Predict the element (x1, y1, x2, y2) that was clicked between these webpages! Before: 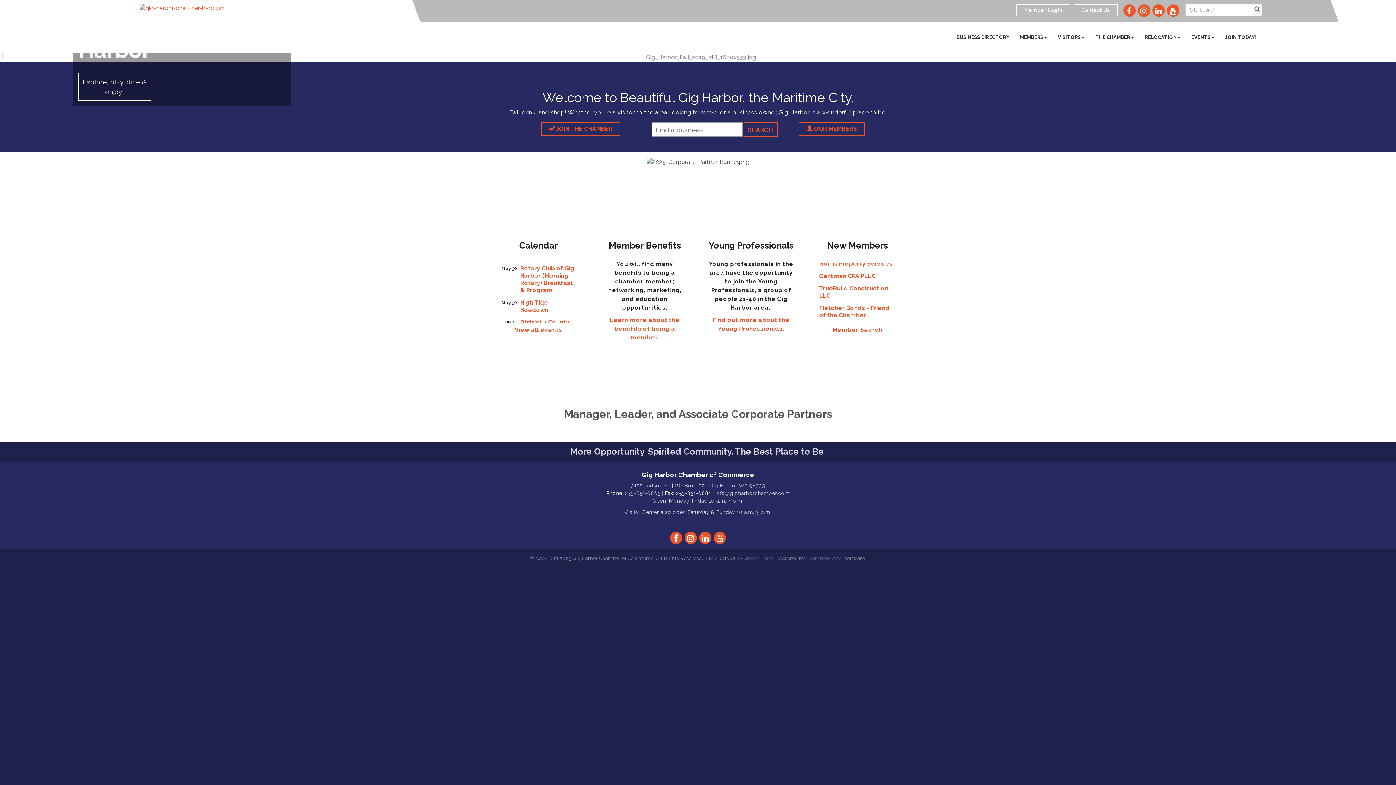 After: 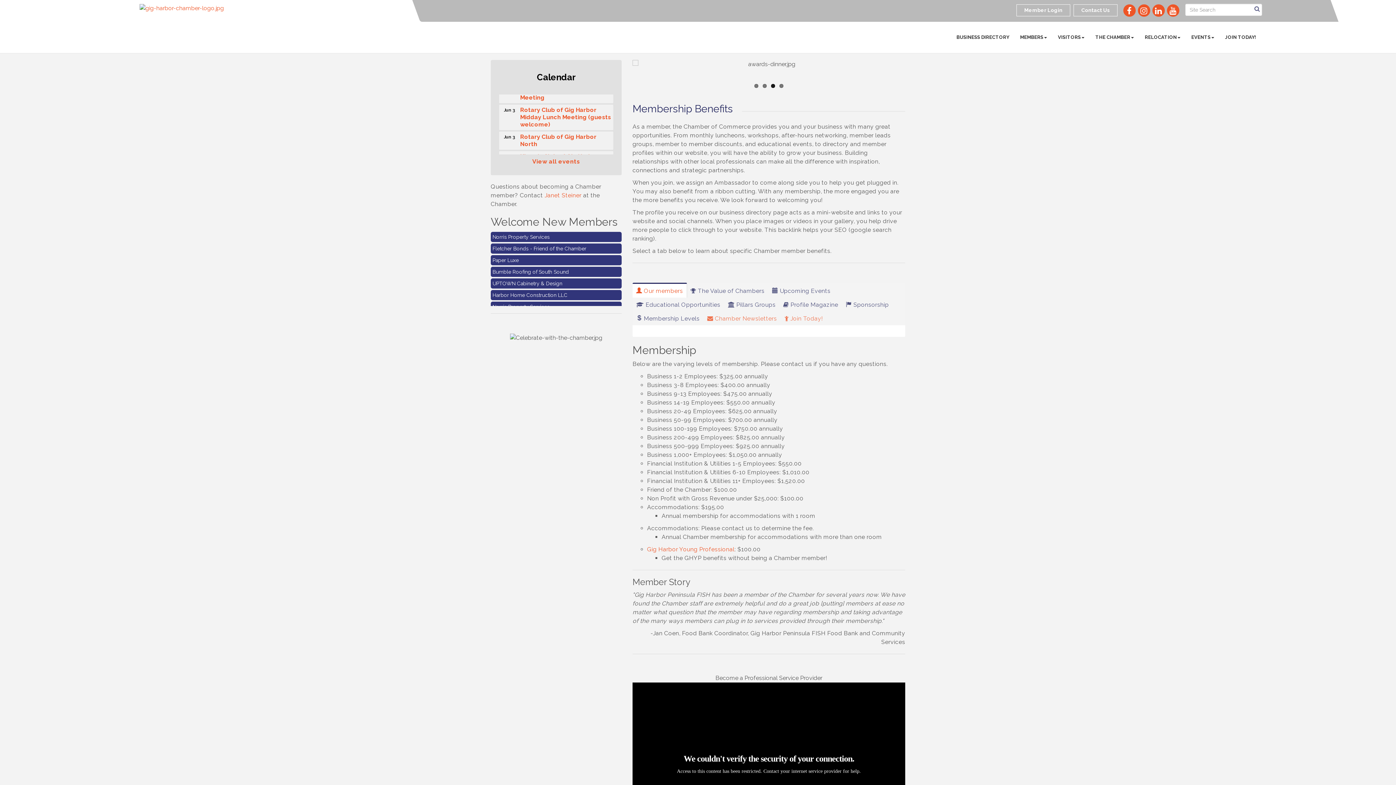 Action: bbox: (597, 237, 692, 254) label: Member Benefits